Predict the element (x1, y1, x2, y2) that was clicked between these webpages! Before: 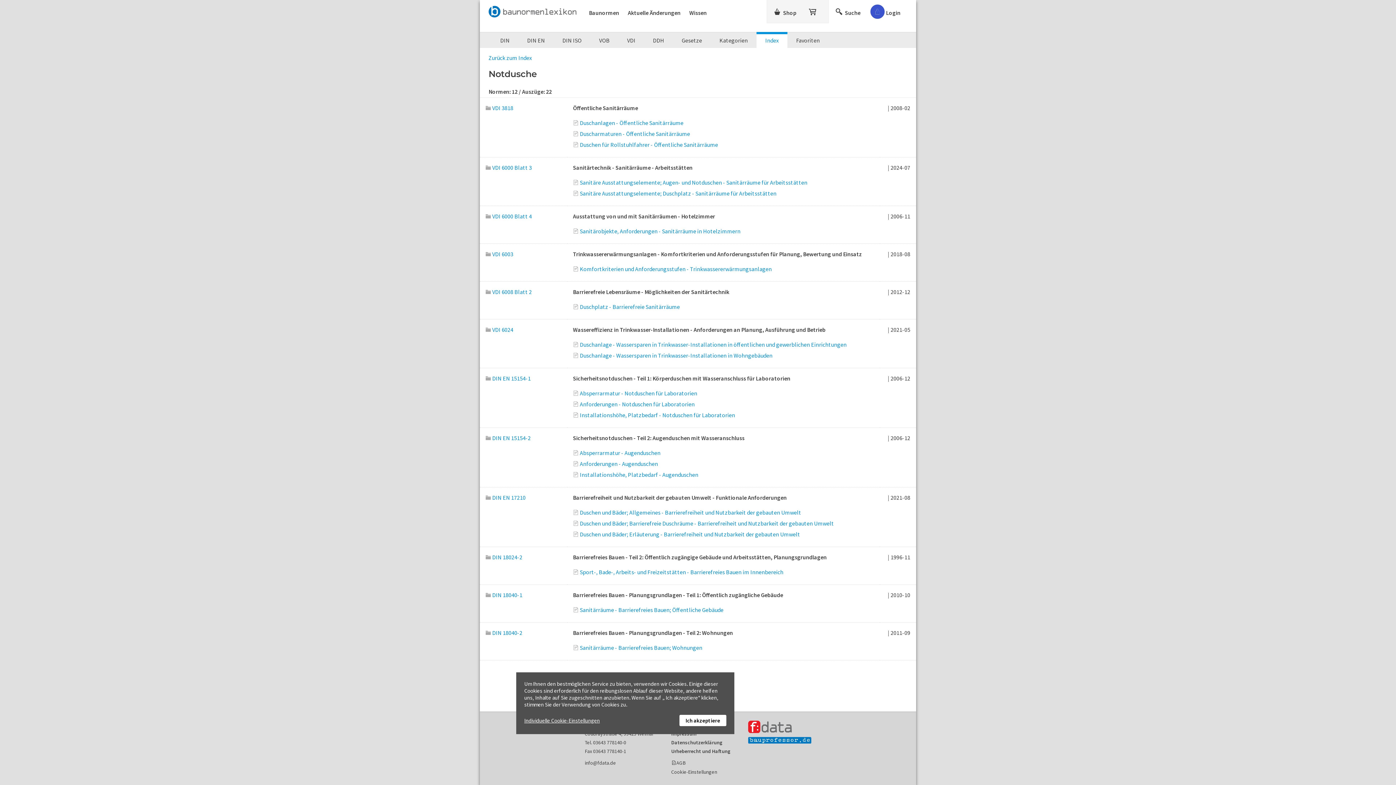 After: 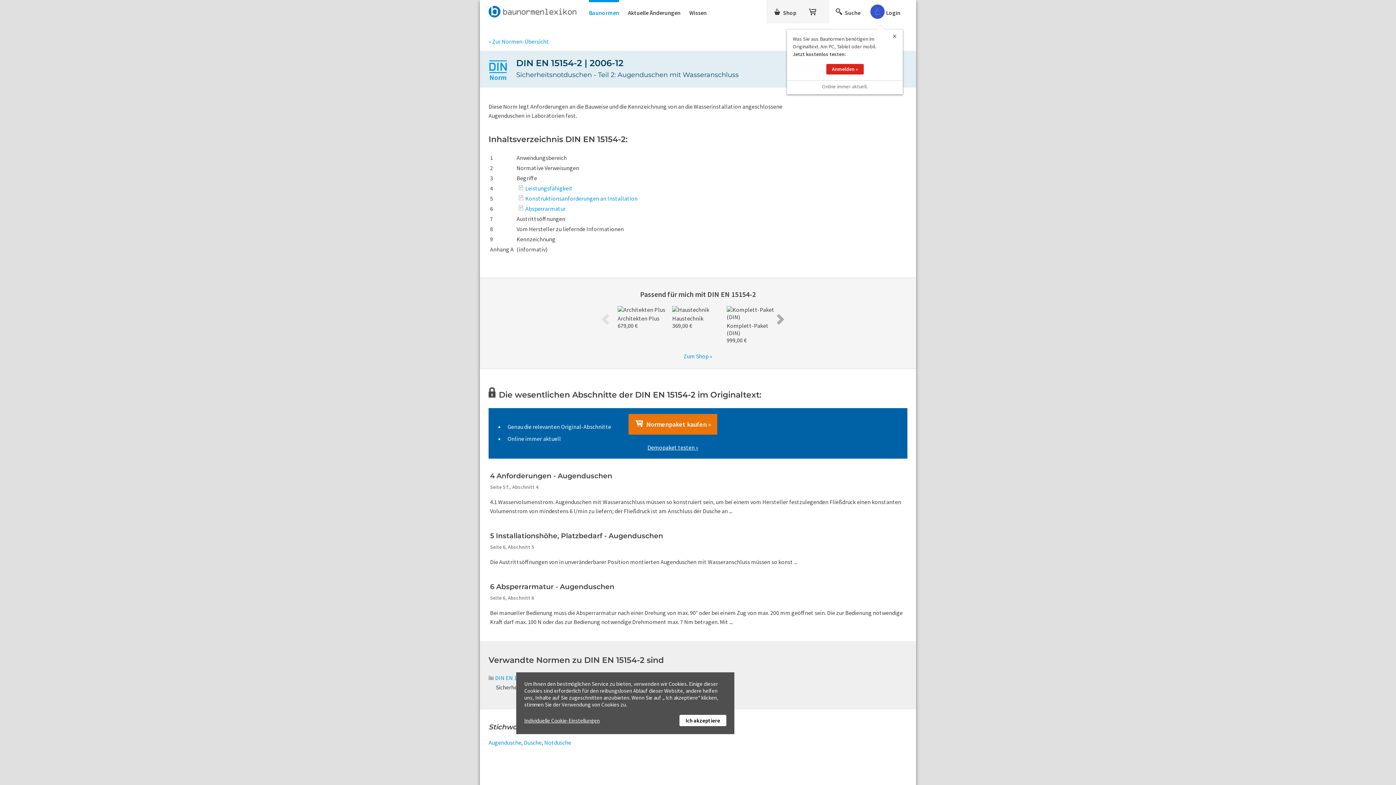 Action: label: DIN EN 15154-2 bbox: (485, 434, 530, 441)